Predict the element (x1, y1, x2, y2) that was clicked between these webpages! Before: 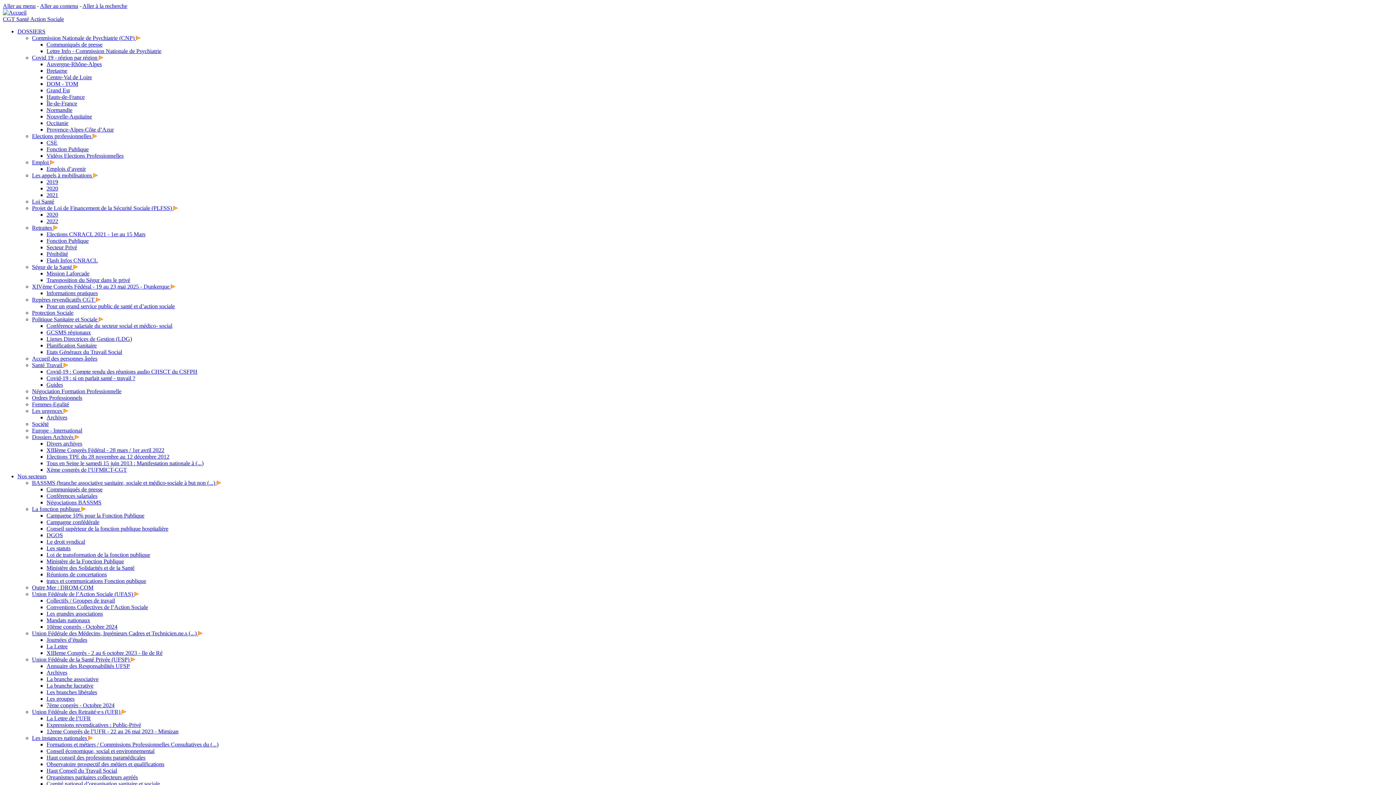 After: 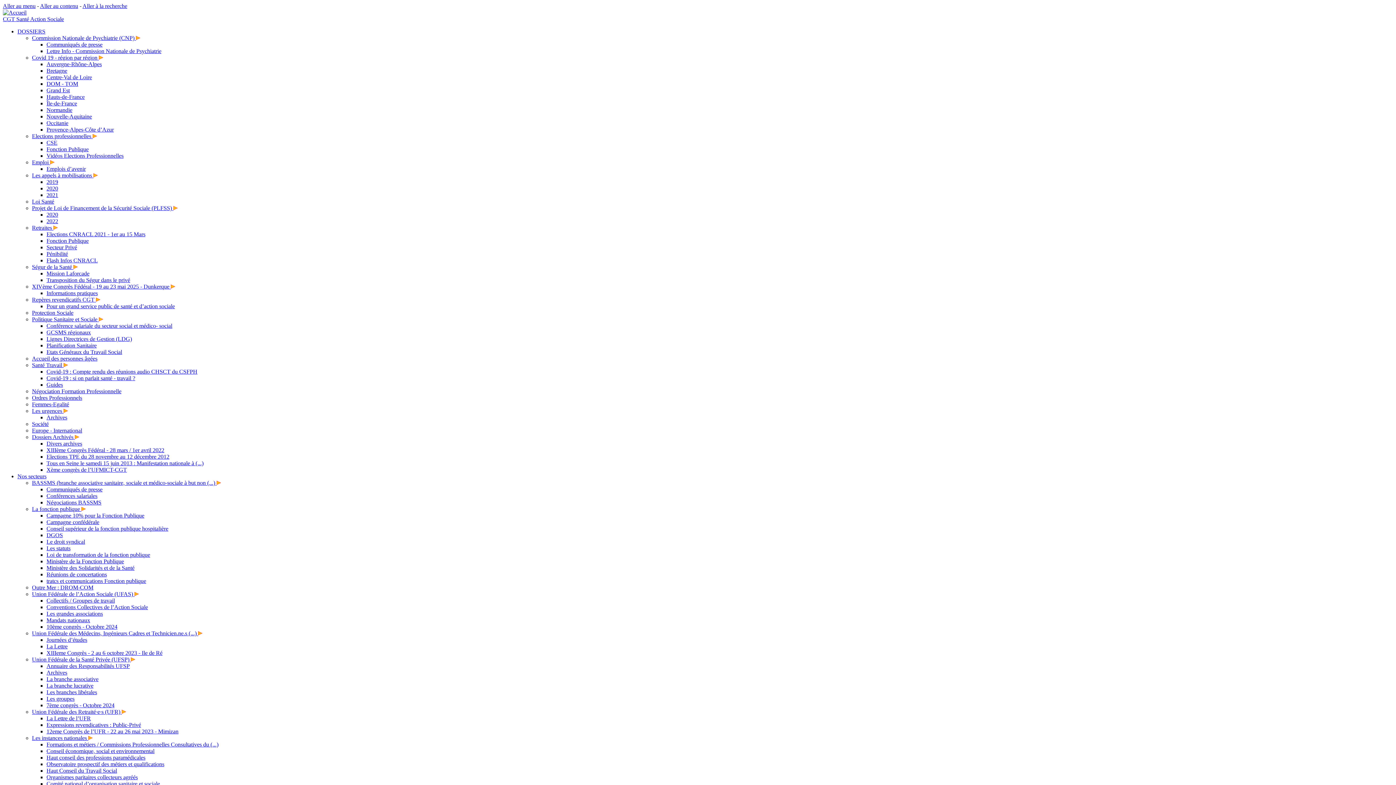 Action: bbox: (46, 106, 72, 113) label: Normandie